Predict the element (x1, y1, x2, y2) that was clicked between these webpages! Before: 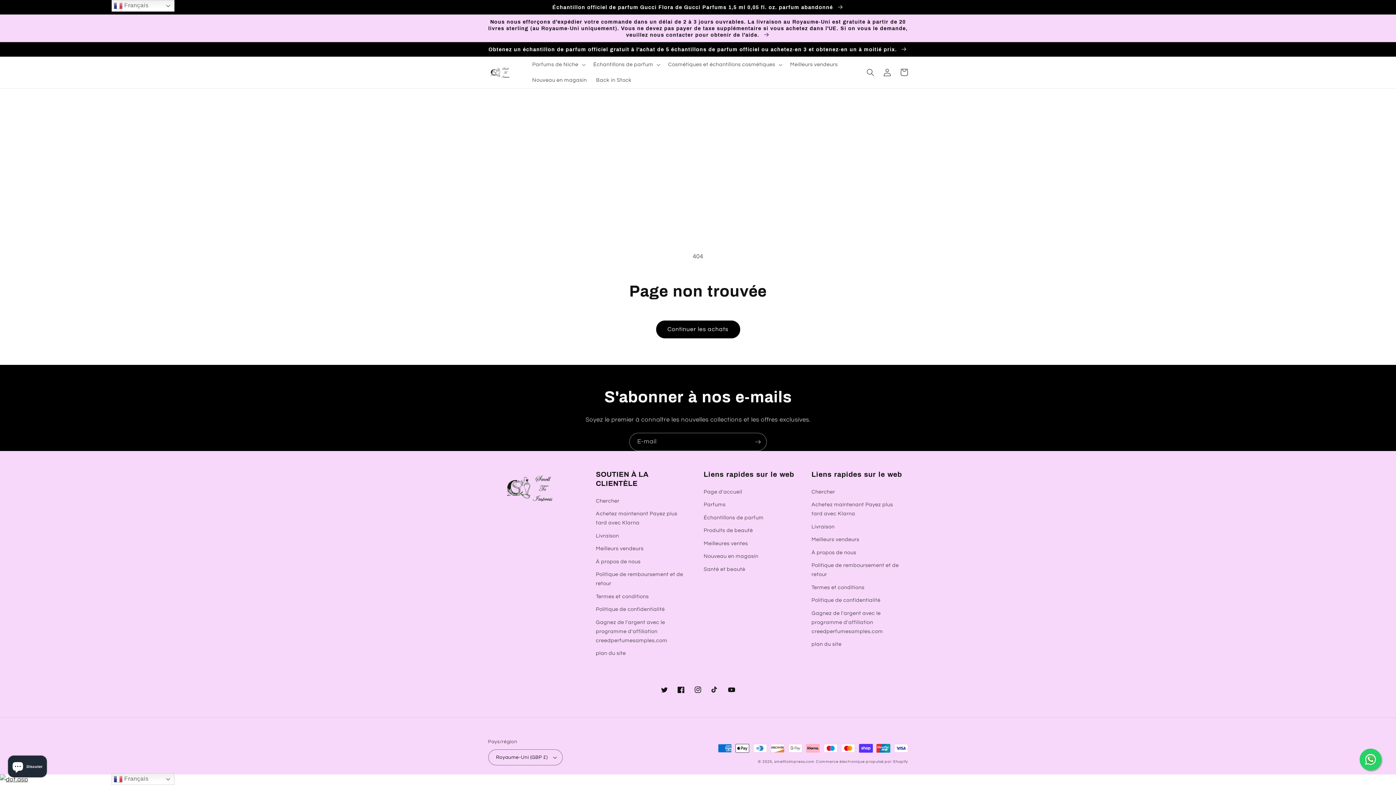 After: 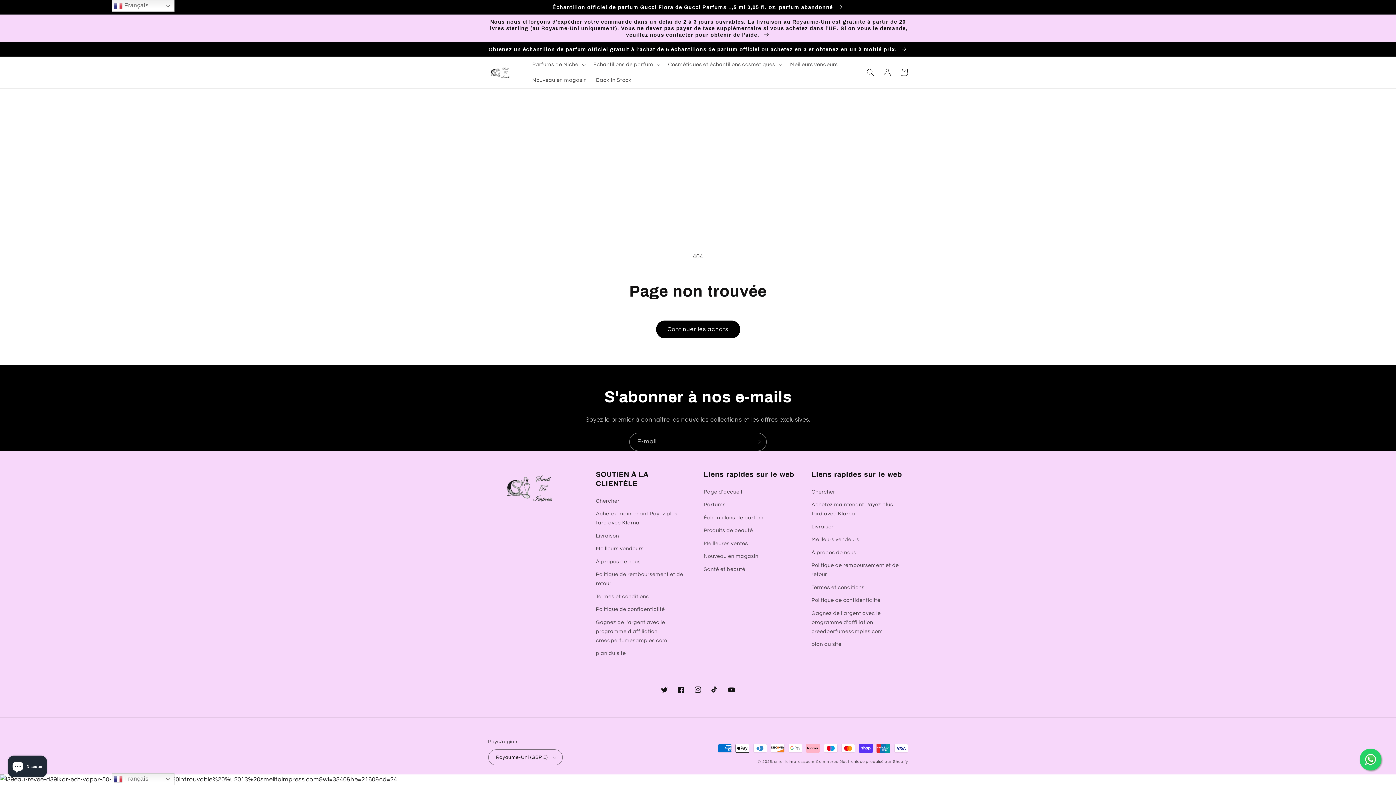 Action: label: Achetez maintenant Payez plus tard avec Klarna bbox: (811, 498, 902, 520)